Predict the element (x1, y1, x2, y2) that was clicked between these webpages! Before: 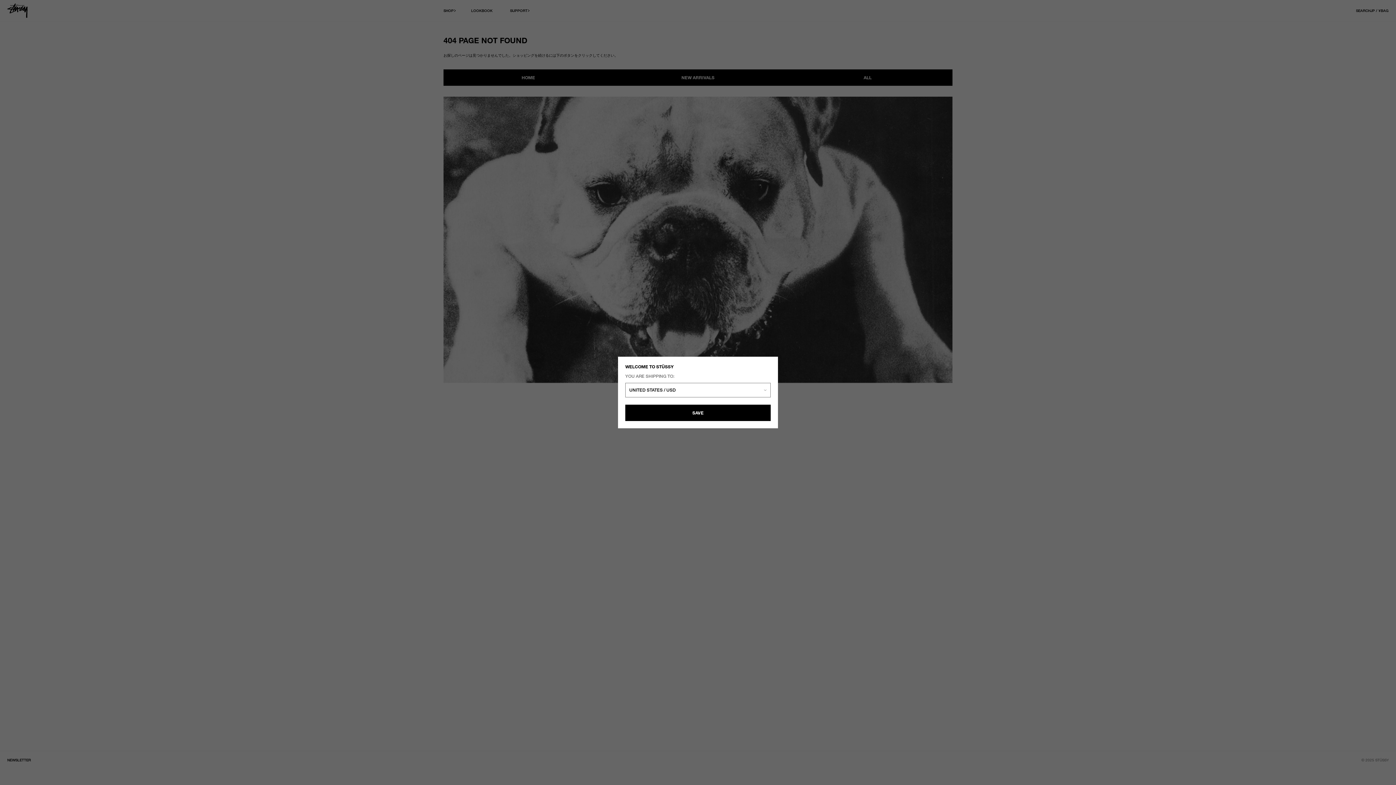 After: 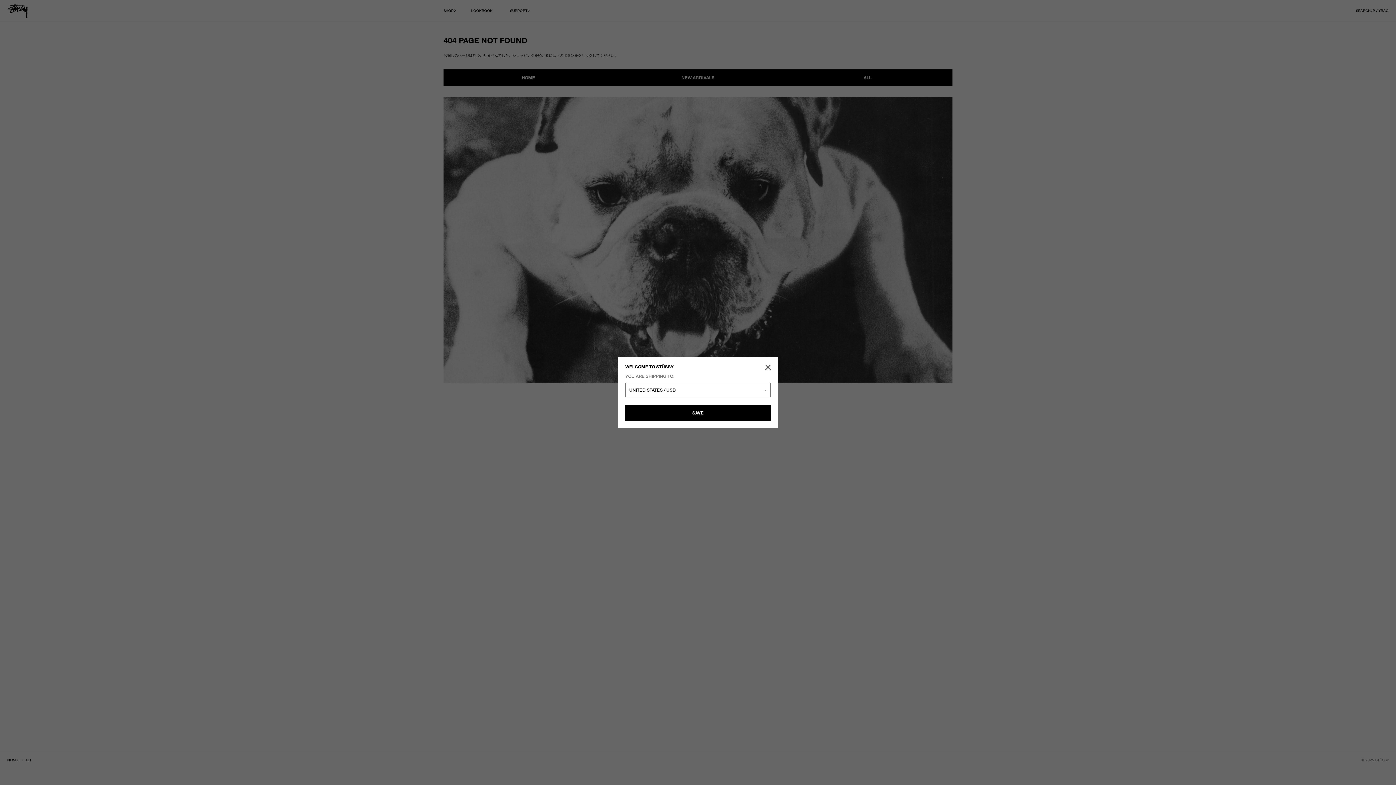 Action: label: Select Country & Currency bbox: (1370, 7, 1381, 13)